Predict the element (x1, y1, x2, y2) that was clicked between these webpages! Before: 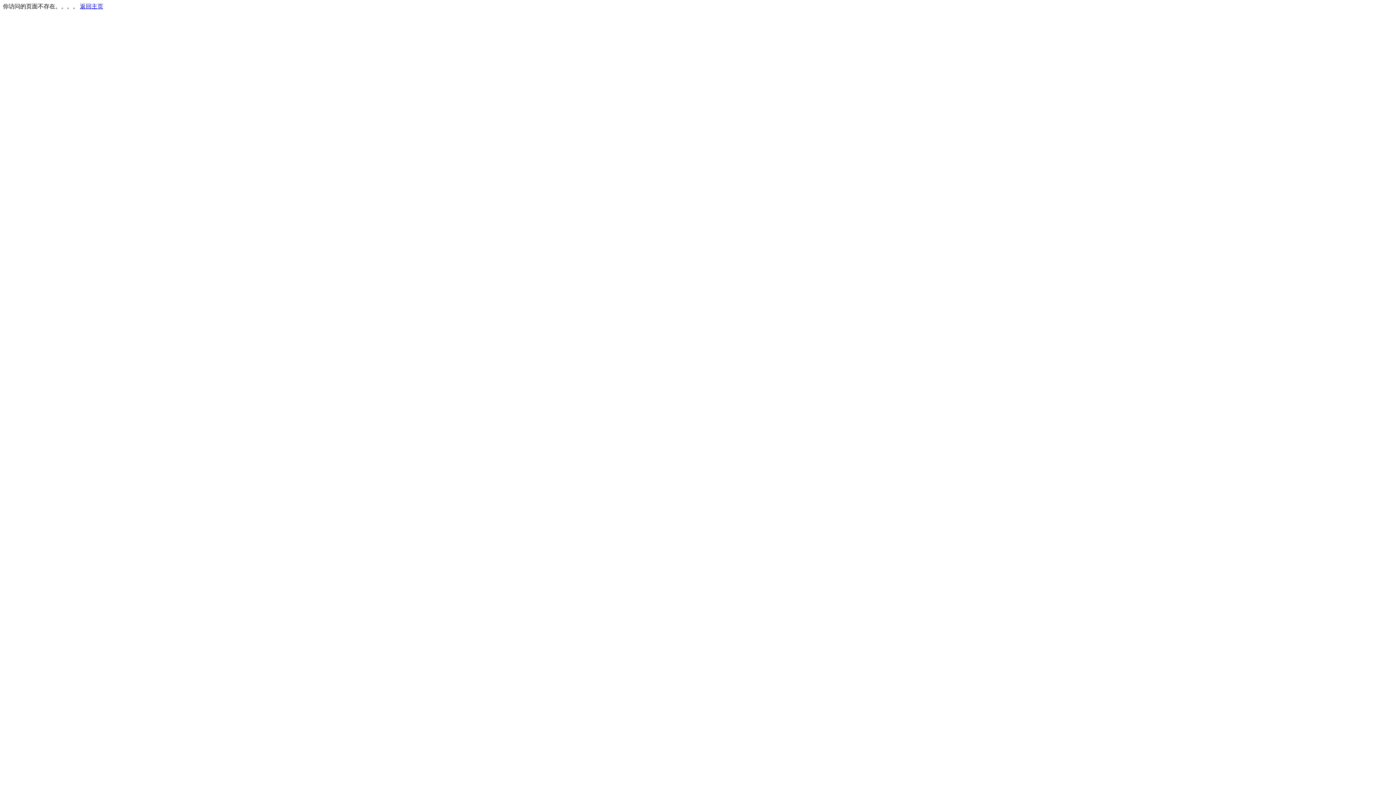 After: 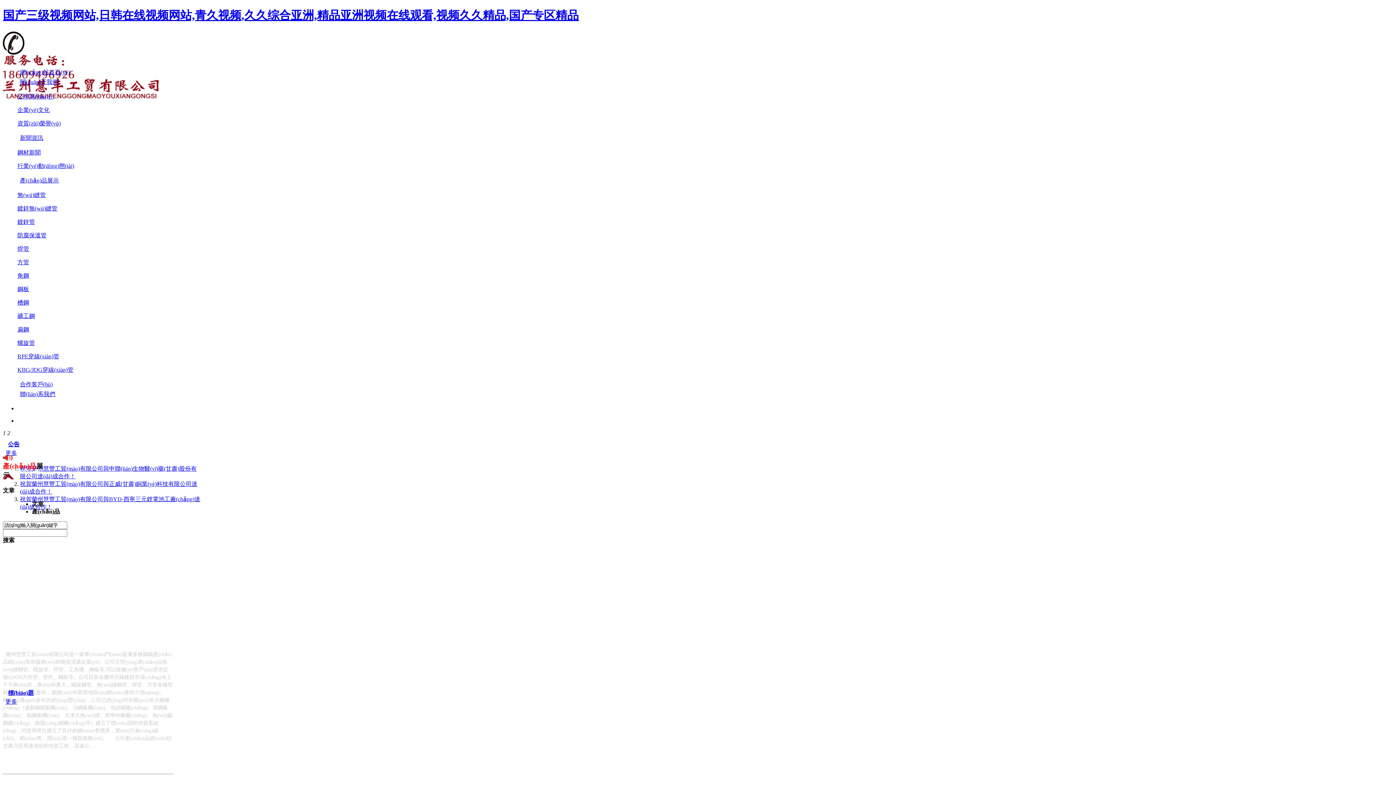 Action: bbox: (80, 3, 103, 9) label: 返回主页